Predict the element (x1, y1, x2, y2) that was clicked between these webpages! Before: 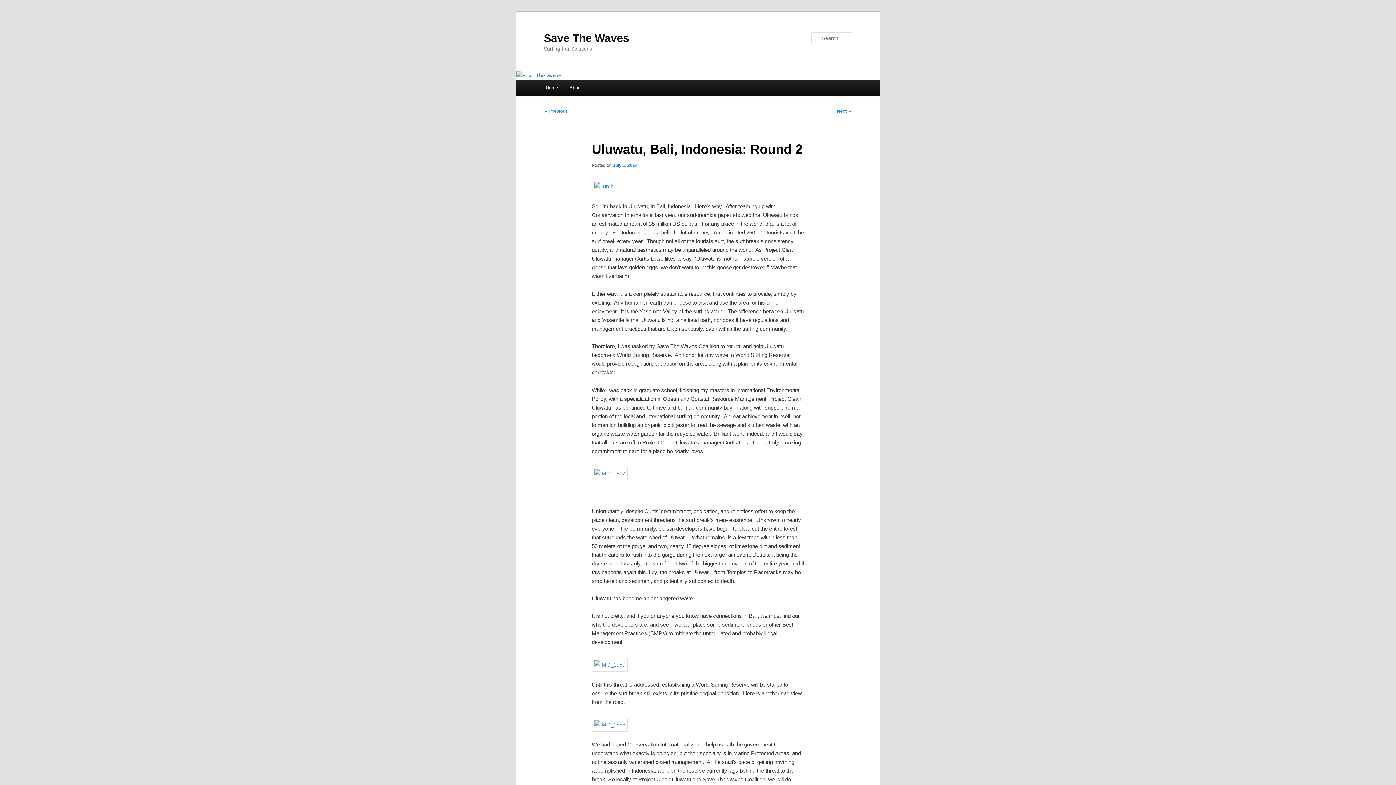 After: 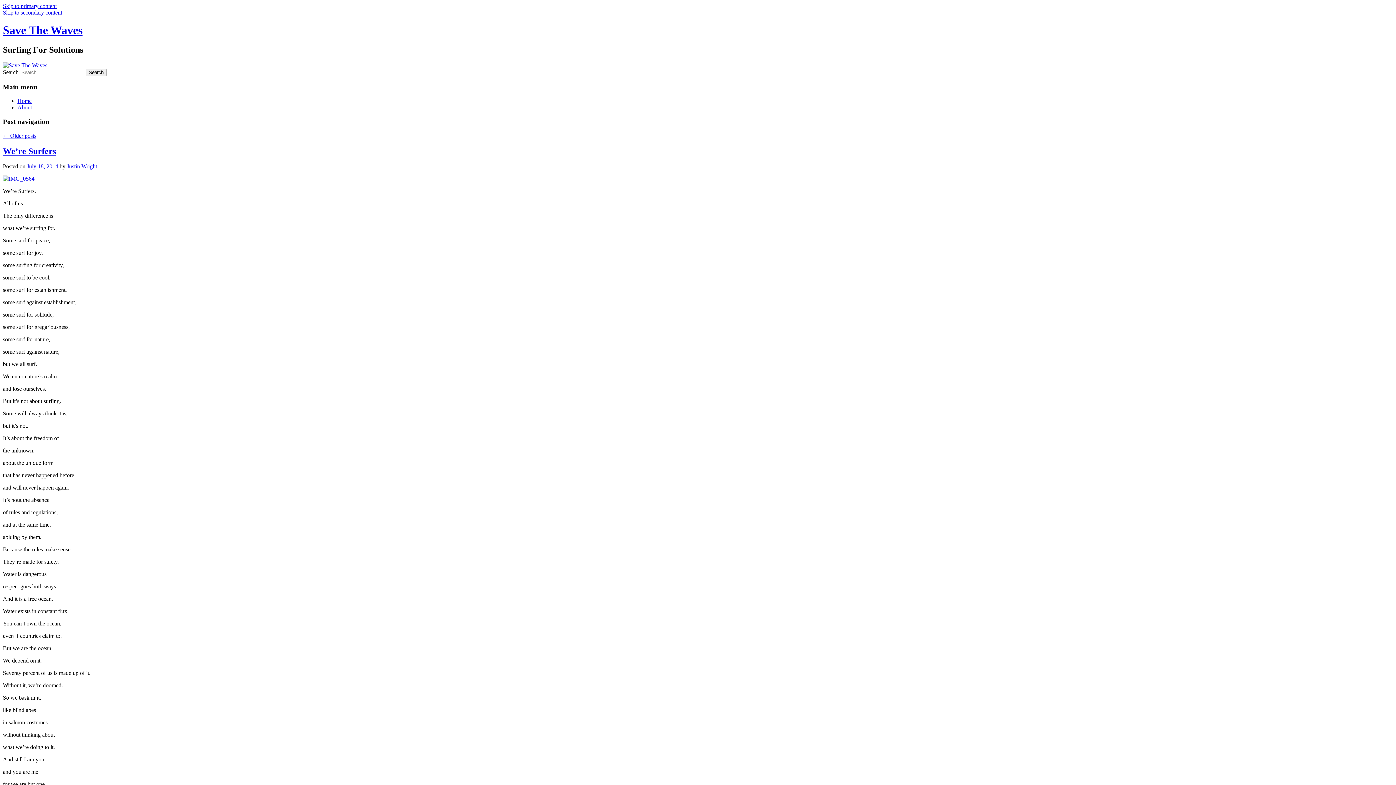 Action: bbox: (516, 71, 880, 80)